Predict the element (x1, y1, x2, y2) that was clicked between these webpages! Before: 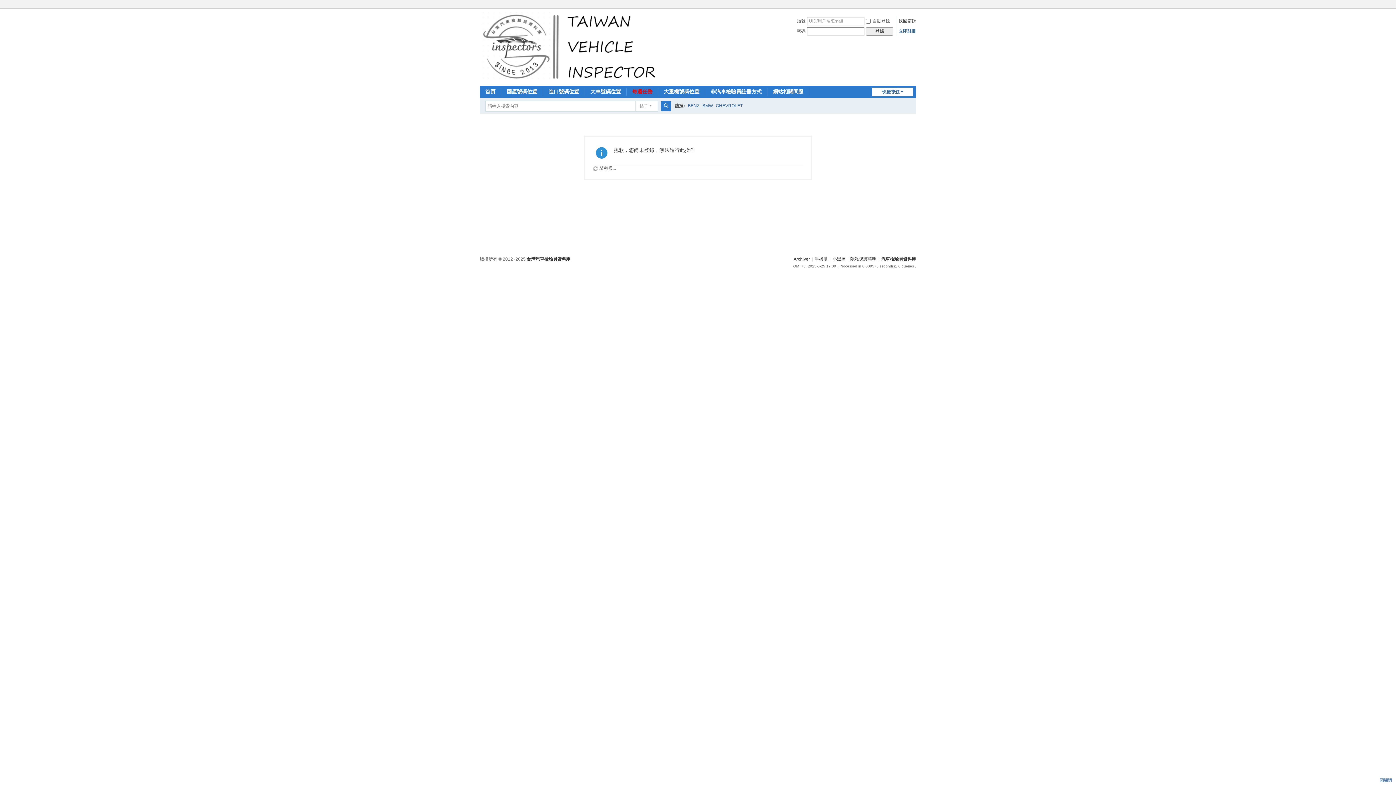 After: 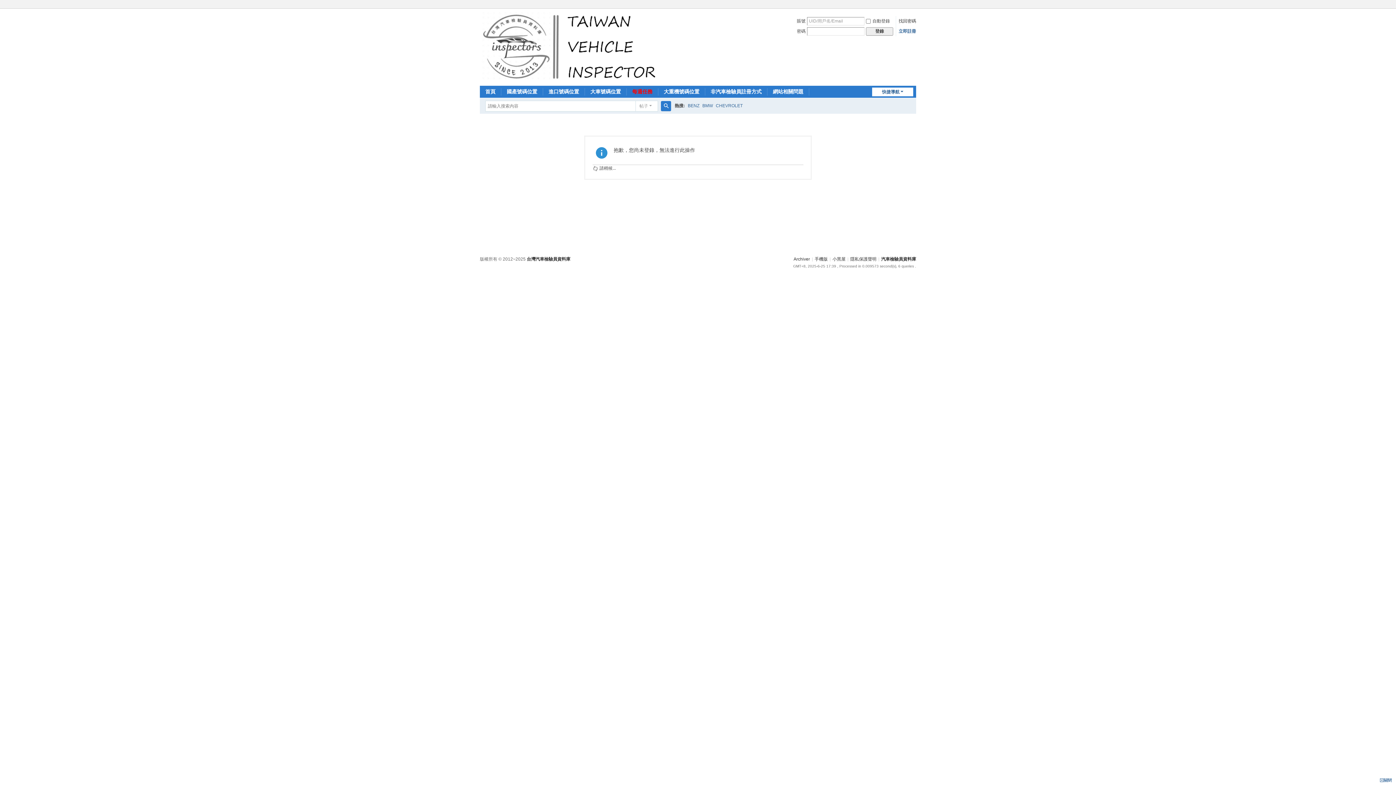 Action: label: 快捷導航 bbox: (872, 87, 913, 96)